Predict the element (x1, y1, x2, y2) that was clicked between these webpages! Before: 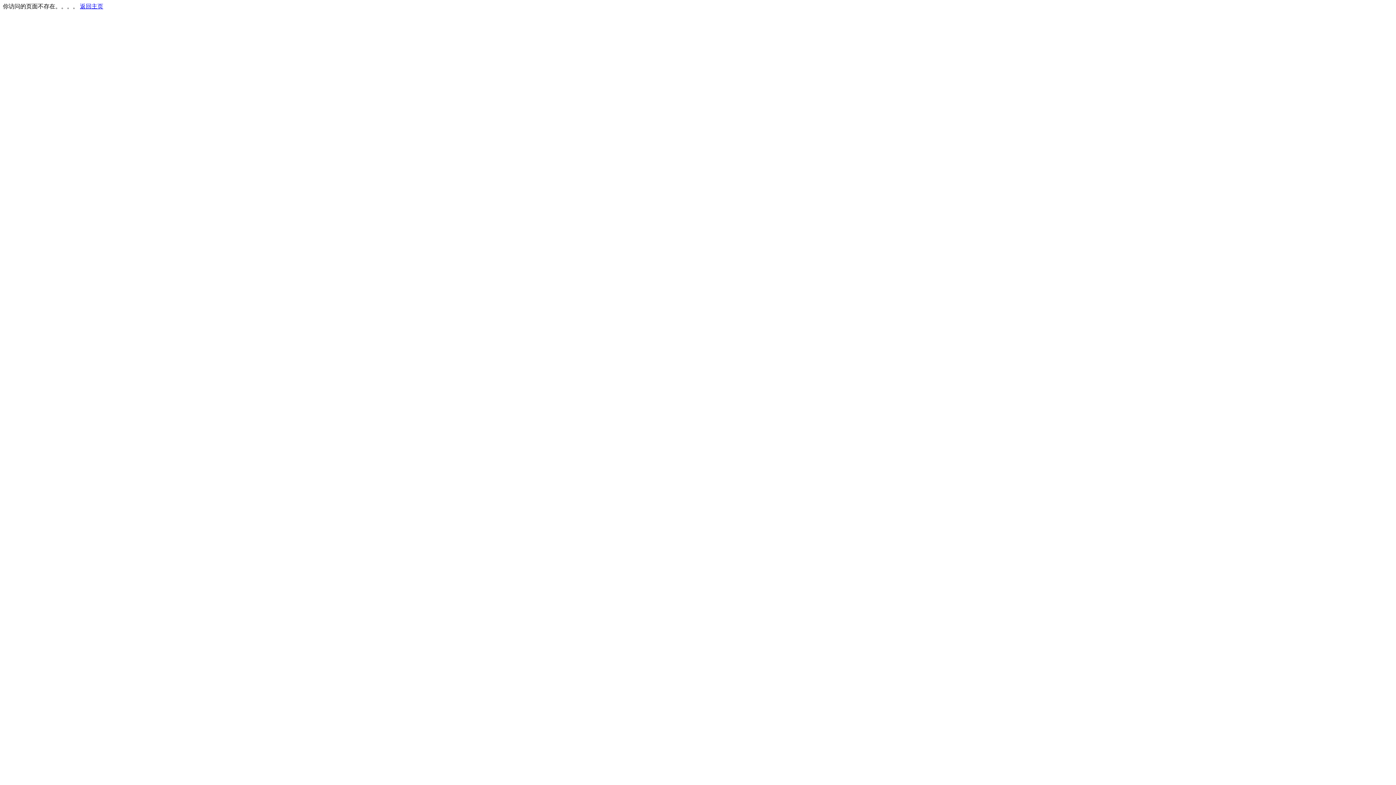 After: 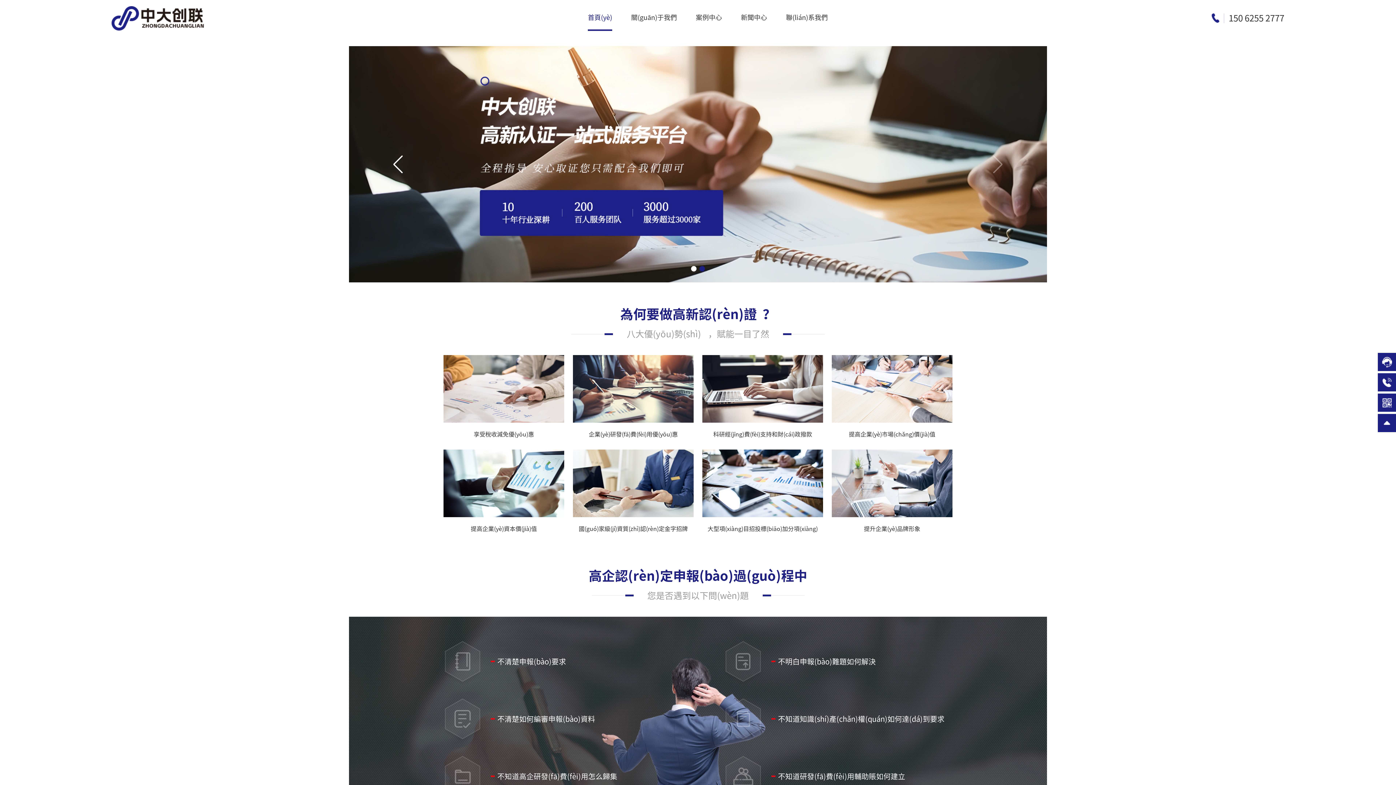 Action: bbox: (80, 3, 103, 9) label: 返回主页